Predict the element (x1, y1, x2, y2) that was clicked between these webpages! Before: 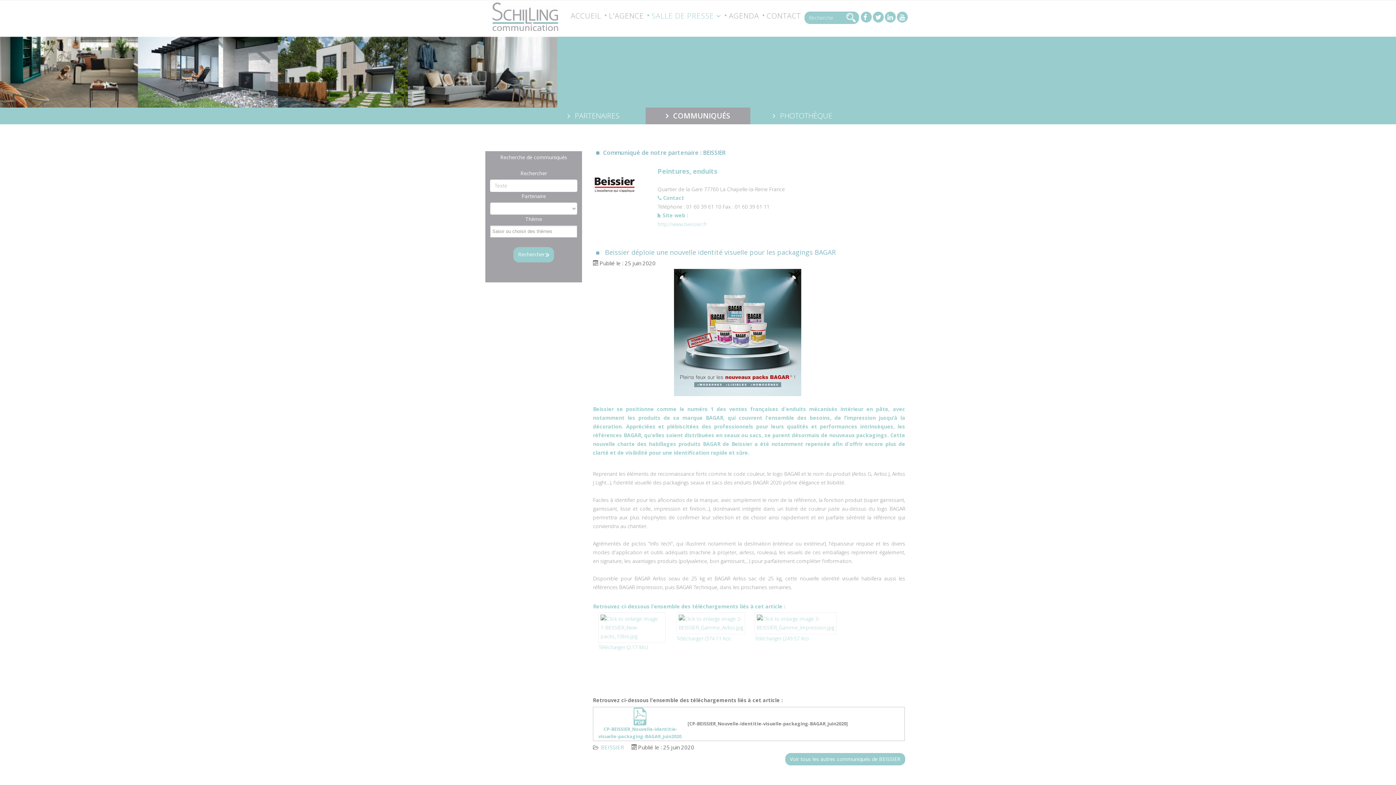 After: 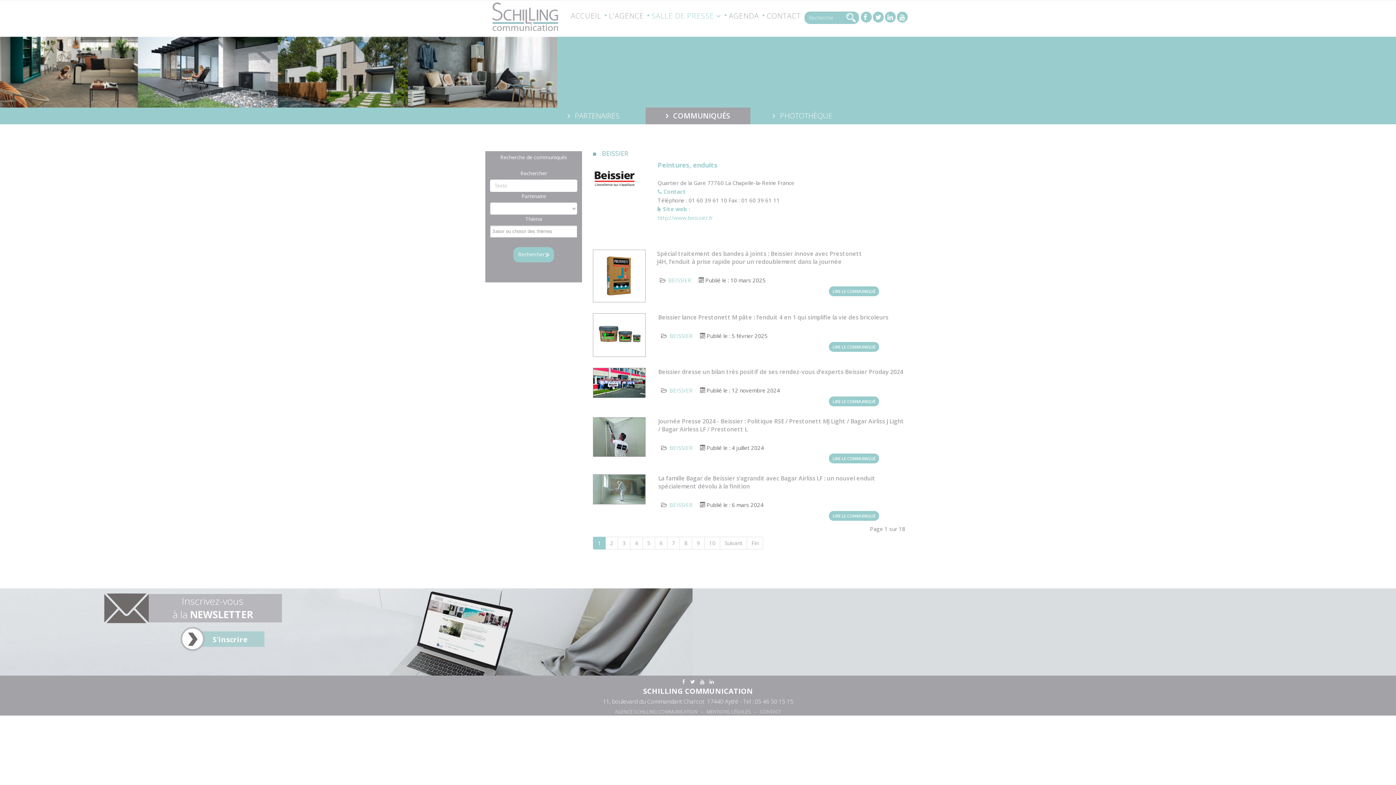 Action: label: BEISSIER bbox: (601, 743, 624, 751)